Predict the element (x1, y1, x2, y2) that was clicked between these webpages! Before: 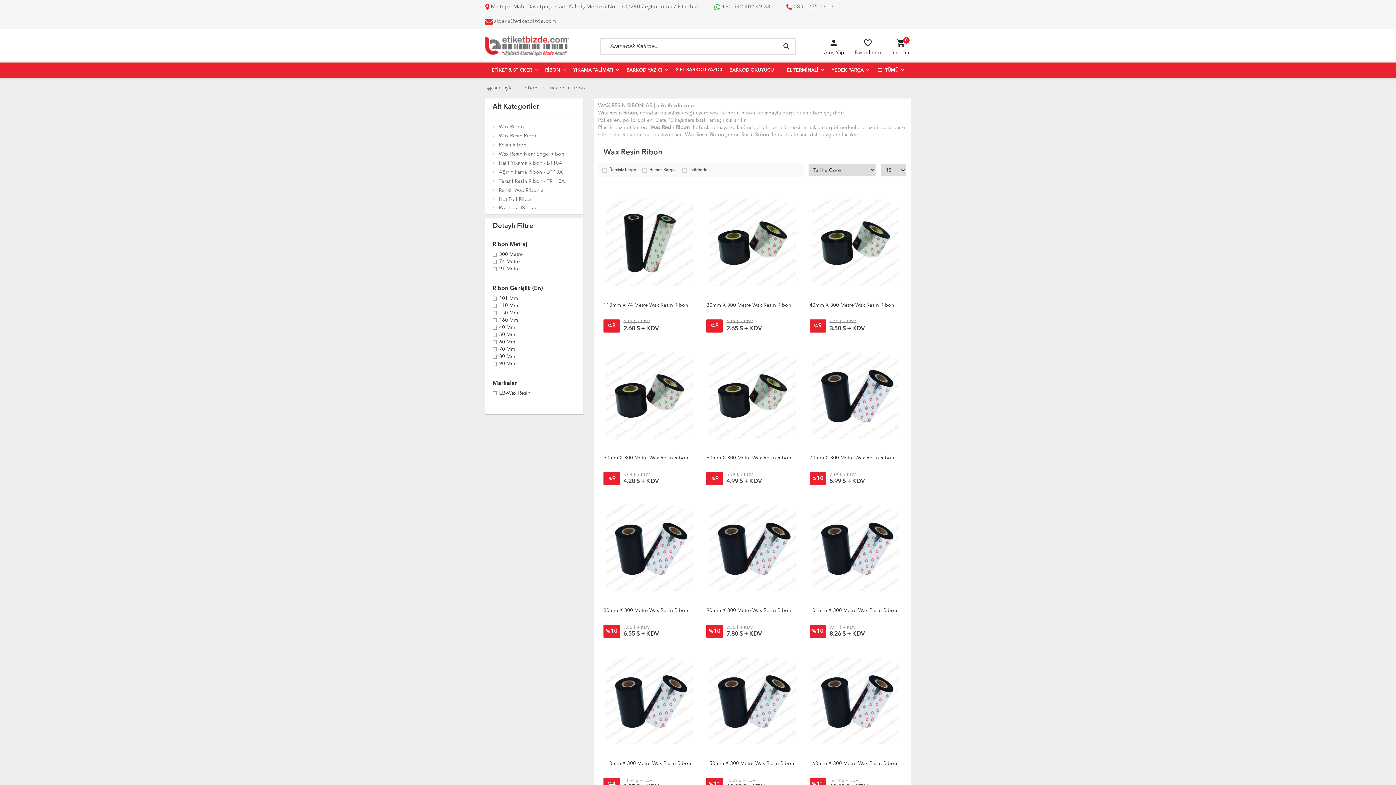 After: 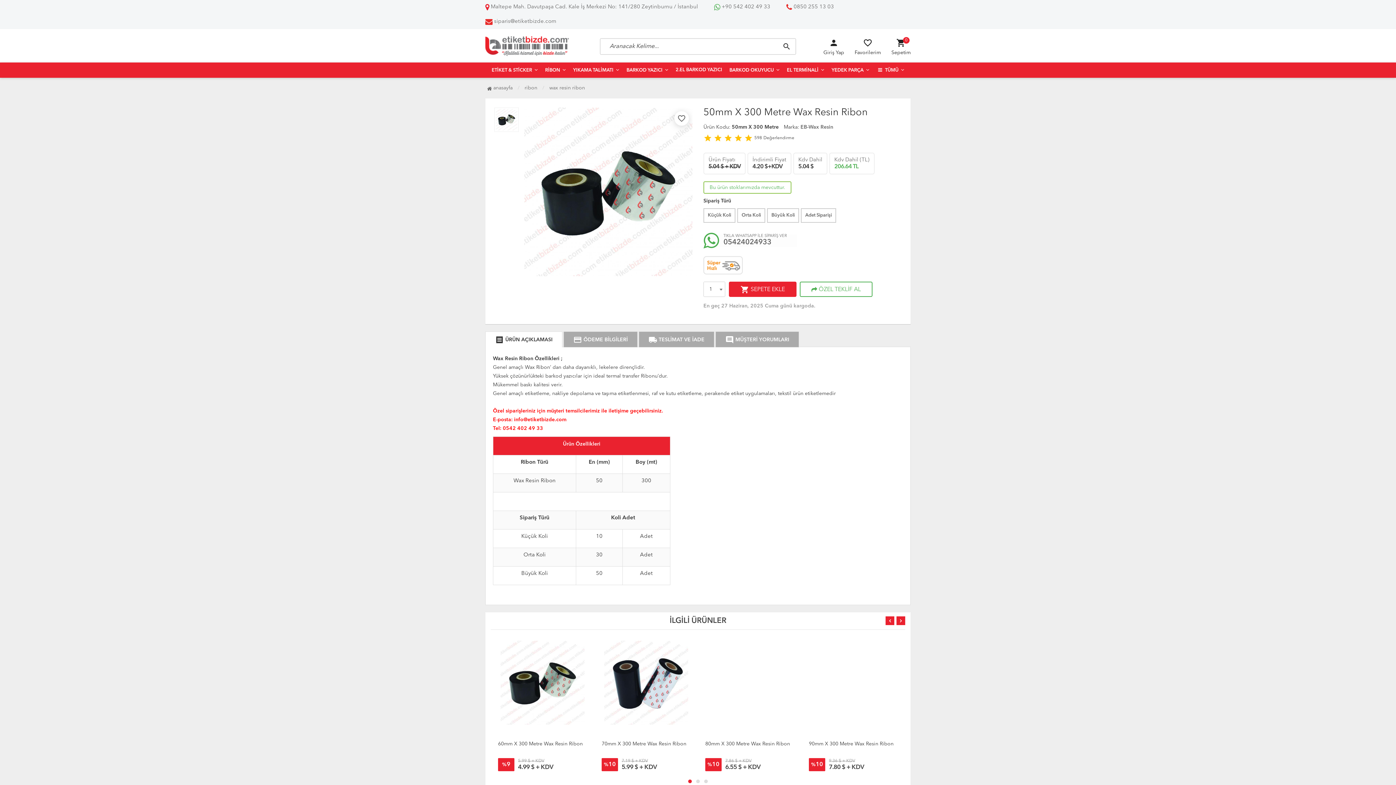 Action: bbox: (600, 346, 698, 444)